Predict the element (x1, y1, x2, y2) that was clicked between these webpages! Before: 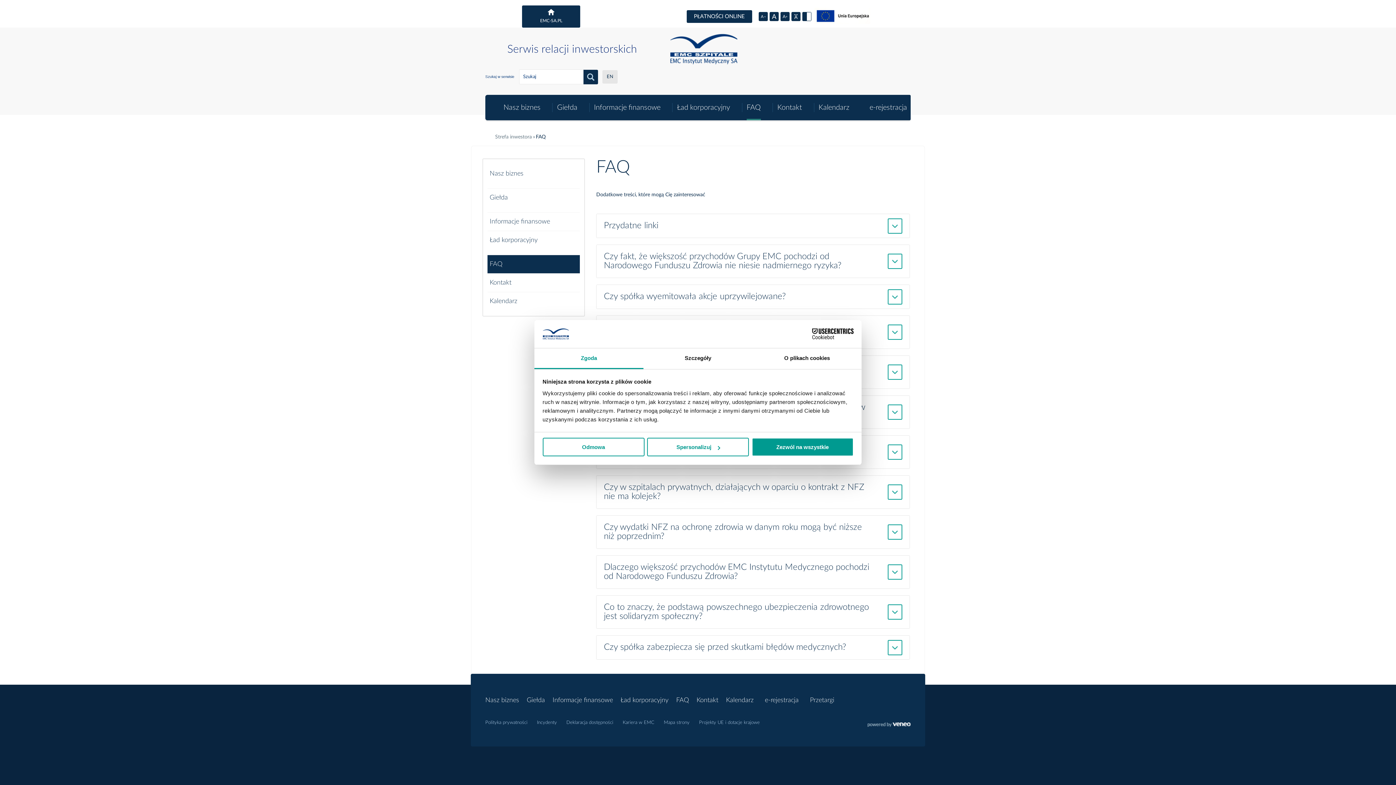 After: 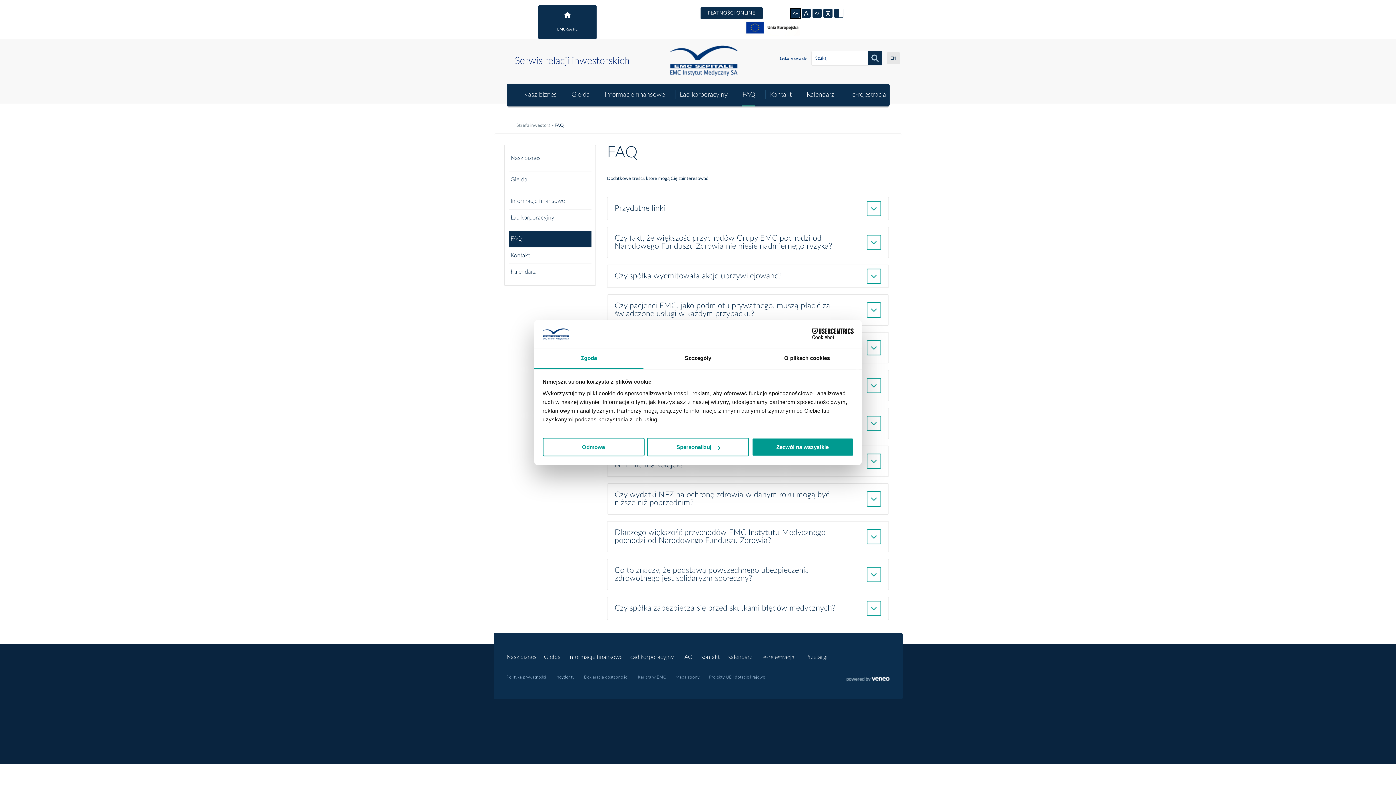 Action: bbox: (758, 12, 767, 21) label: Zmniejszenie rozmiaru czcionki